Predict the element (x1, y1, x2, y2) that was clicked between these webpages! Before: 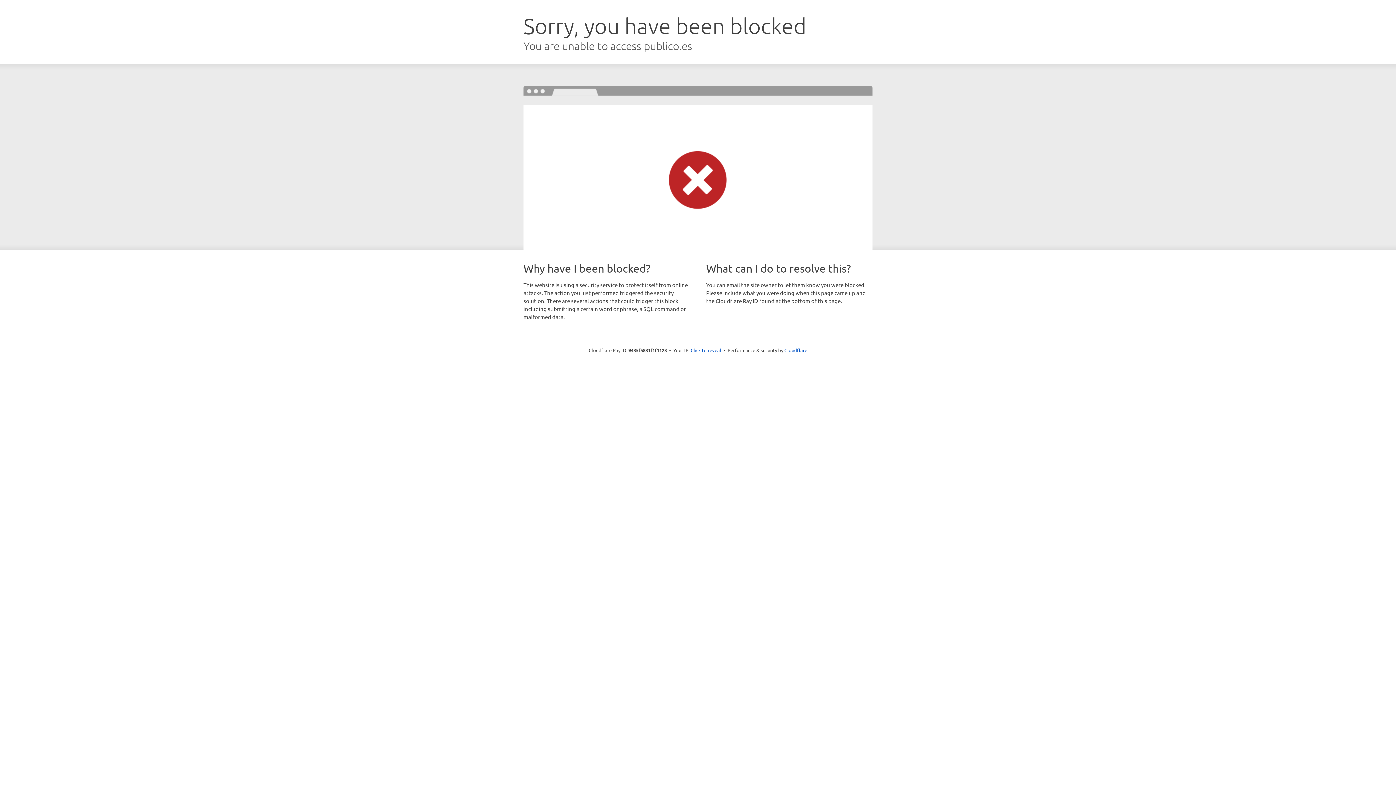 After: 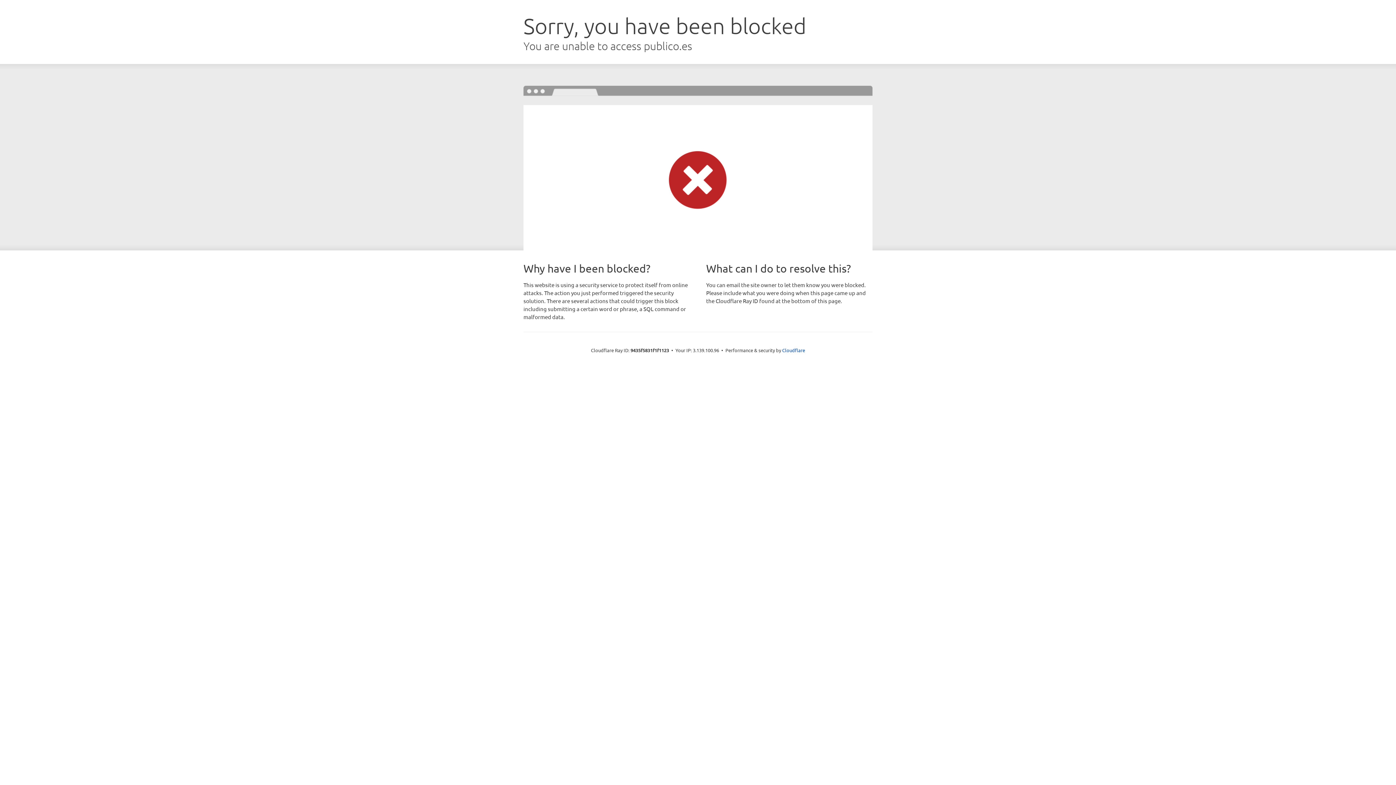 Action: bbox: (690, 346, 721, 353) label: Click to reveal